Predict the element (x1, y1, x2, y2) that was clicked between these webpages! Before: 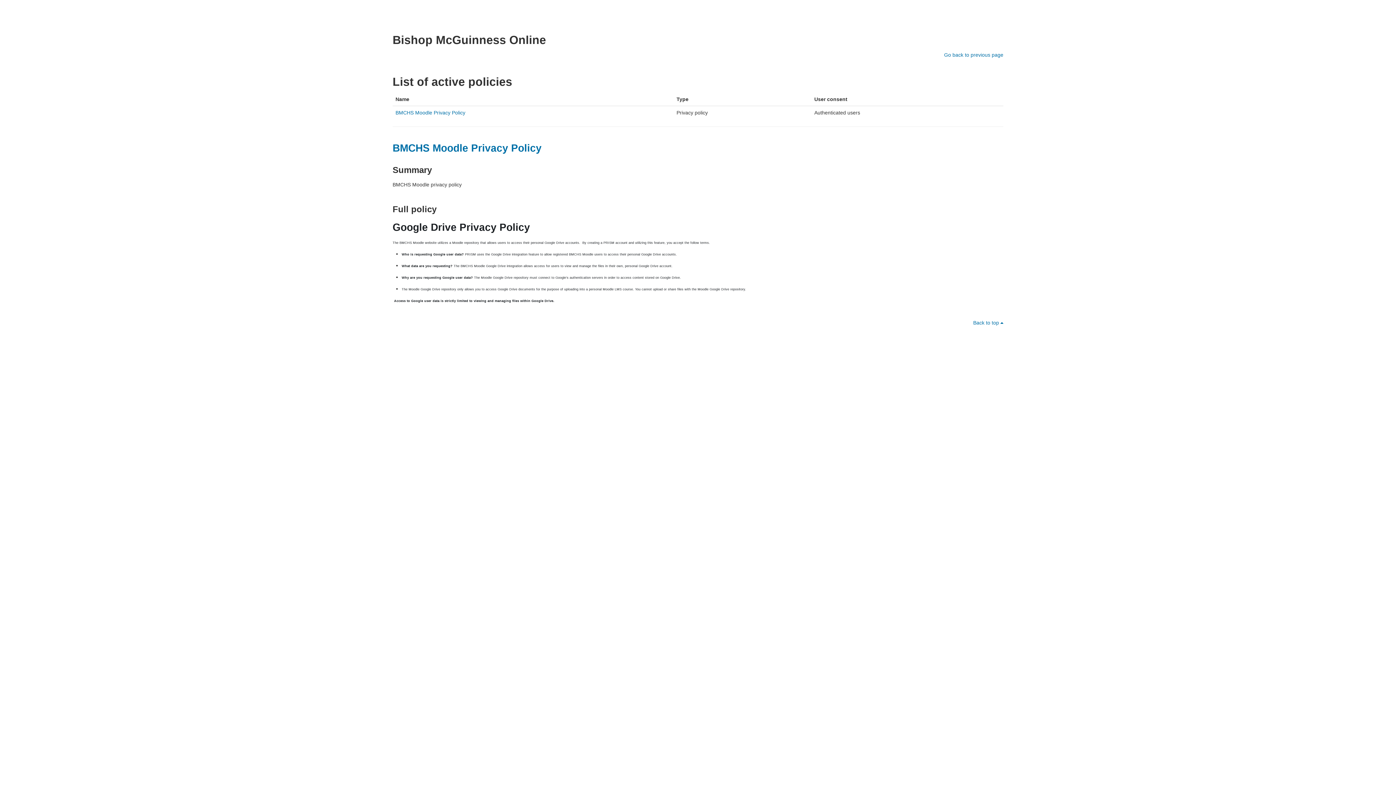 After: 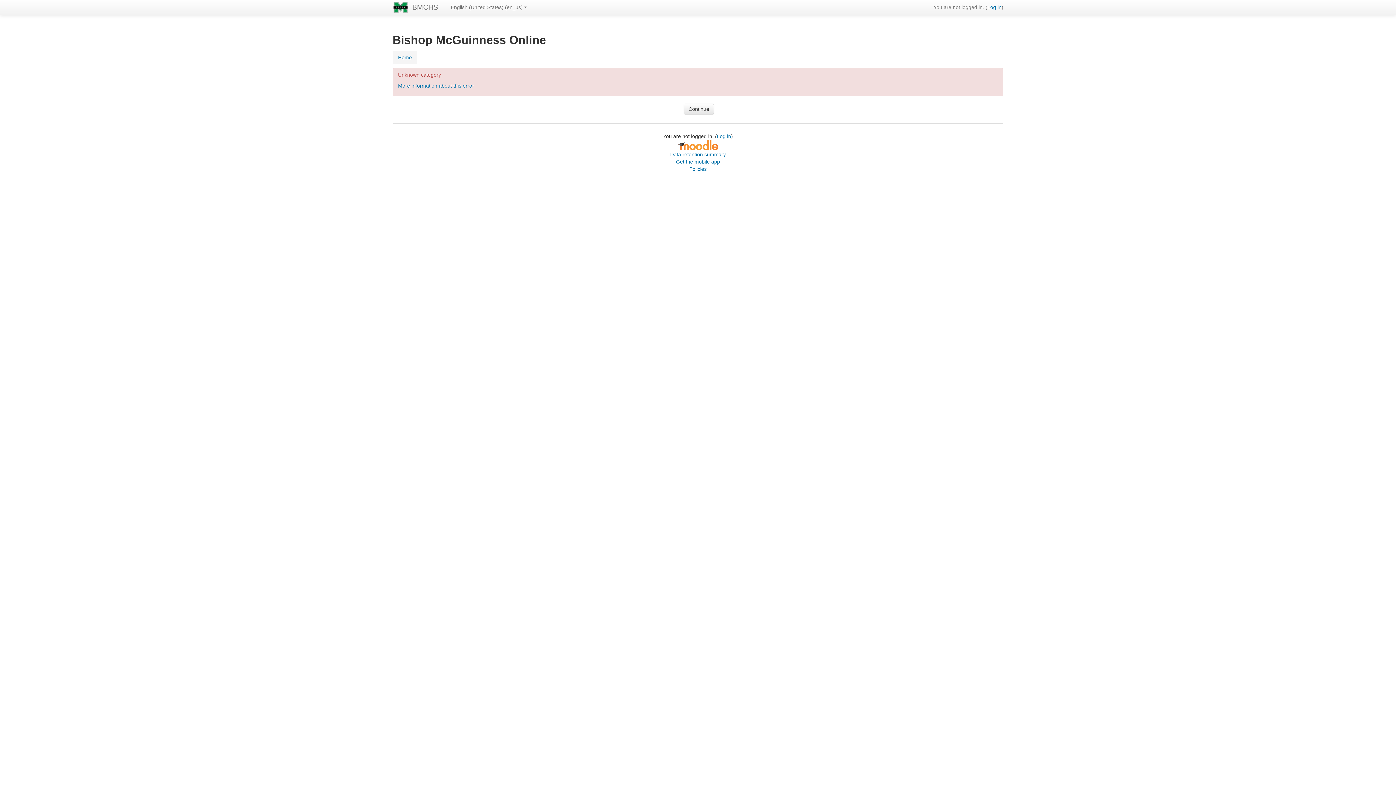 Action: label: Go back to previous page bbox: (944, 52, 1003, 57)